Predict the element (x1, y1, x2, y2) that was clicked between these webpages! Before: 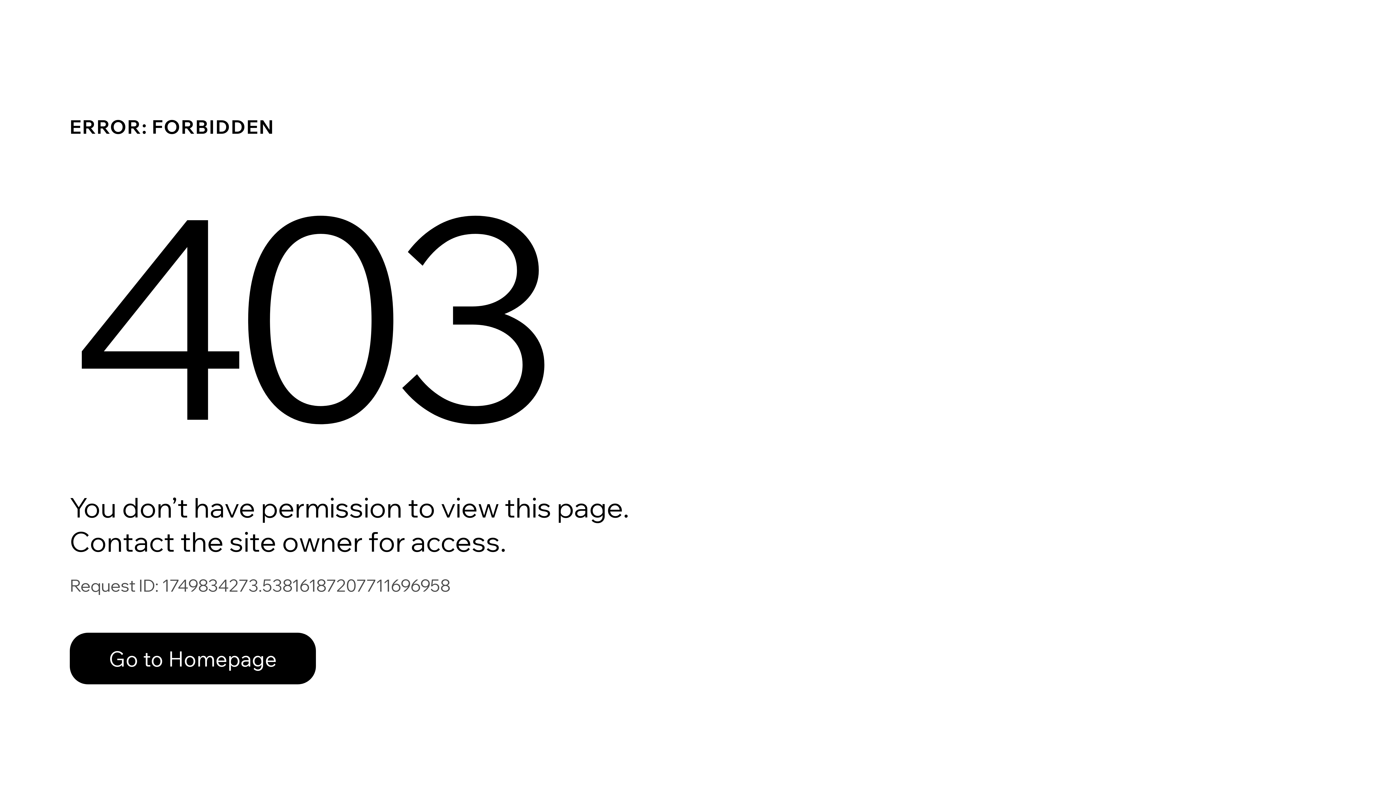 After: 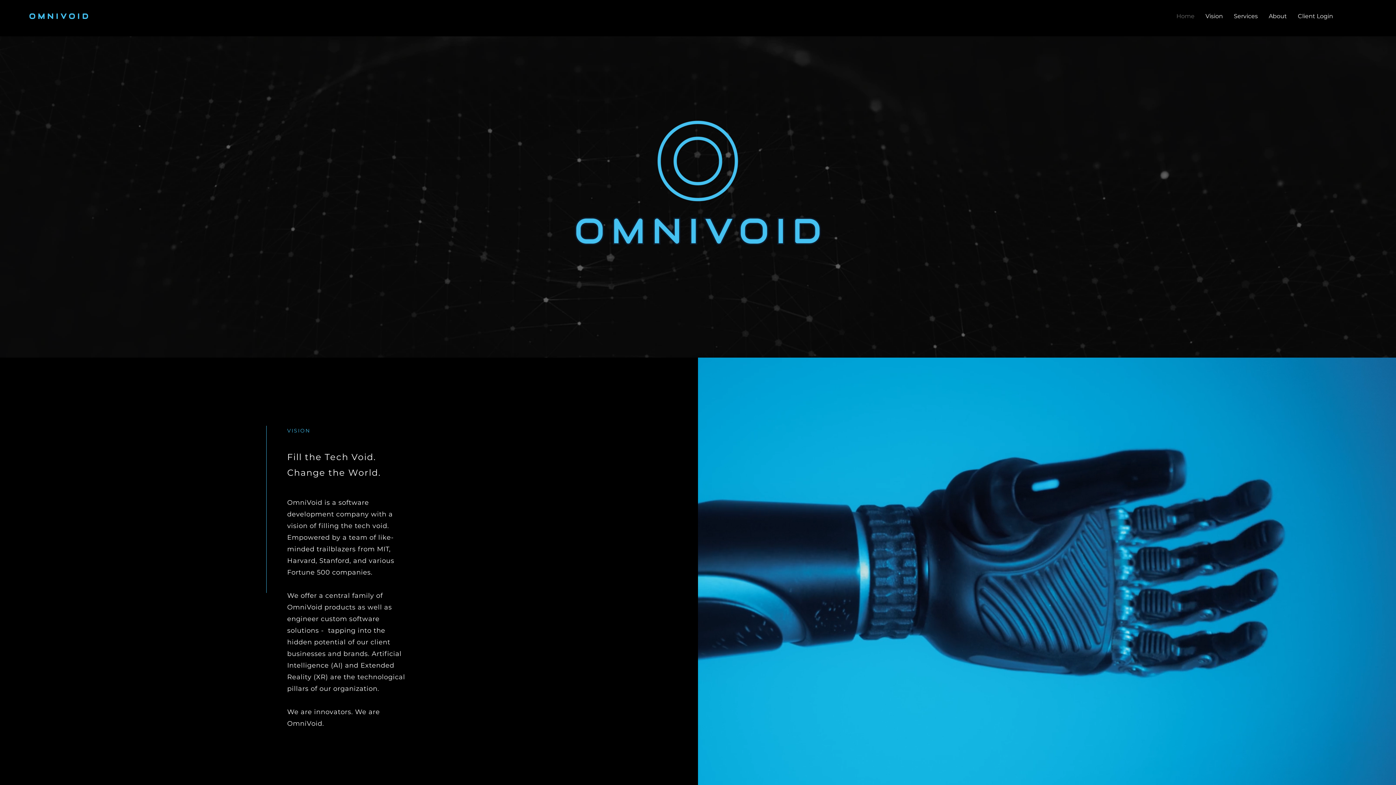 Action: label: Go to Homepage bbox: (69, 617, 768, 694)